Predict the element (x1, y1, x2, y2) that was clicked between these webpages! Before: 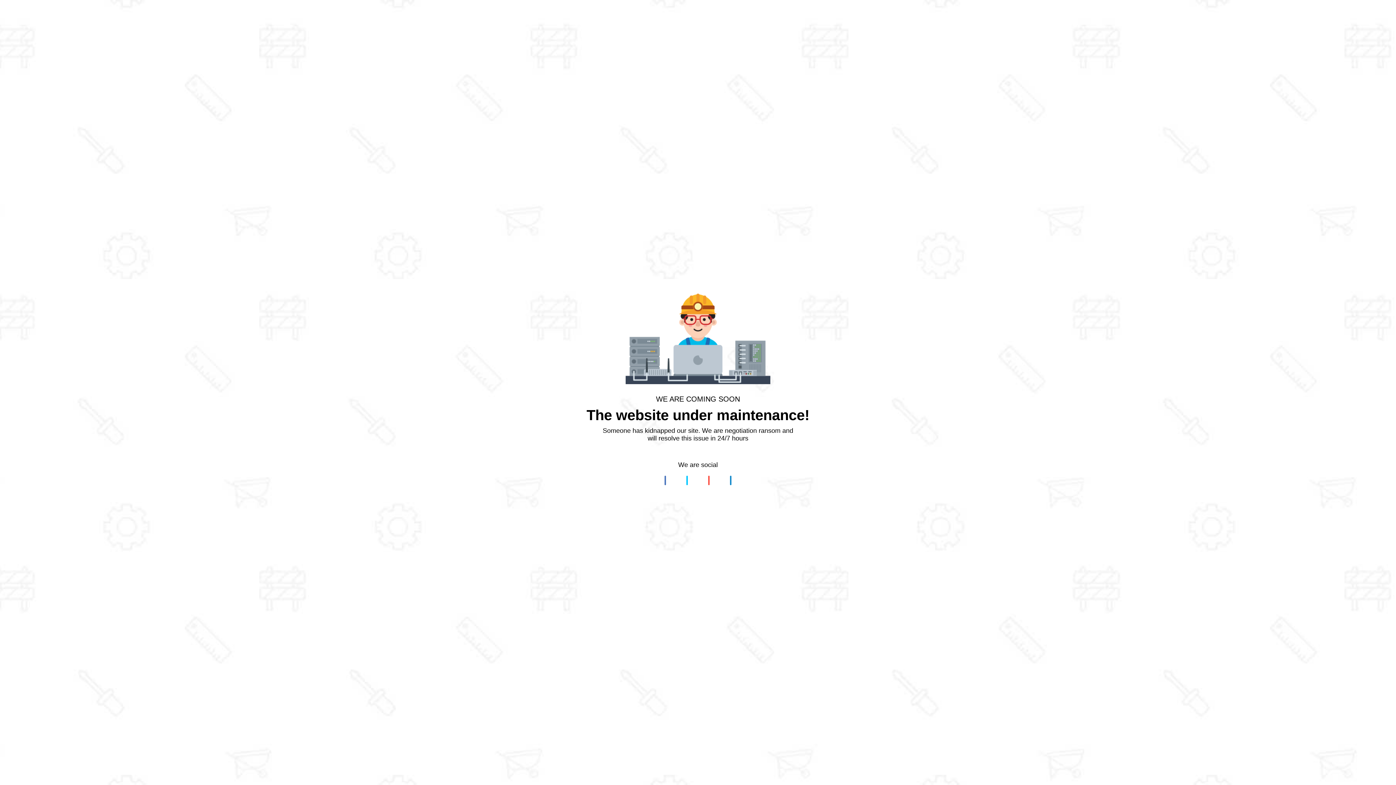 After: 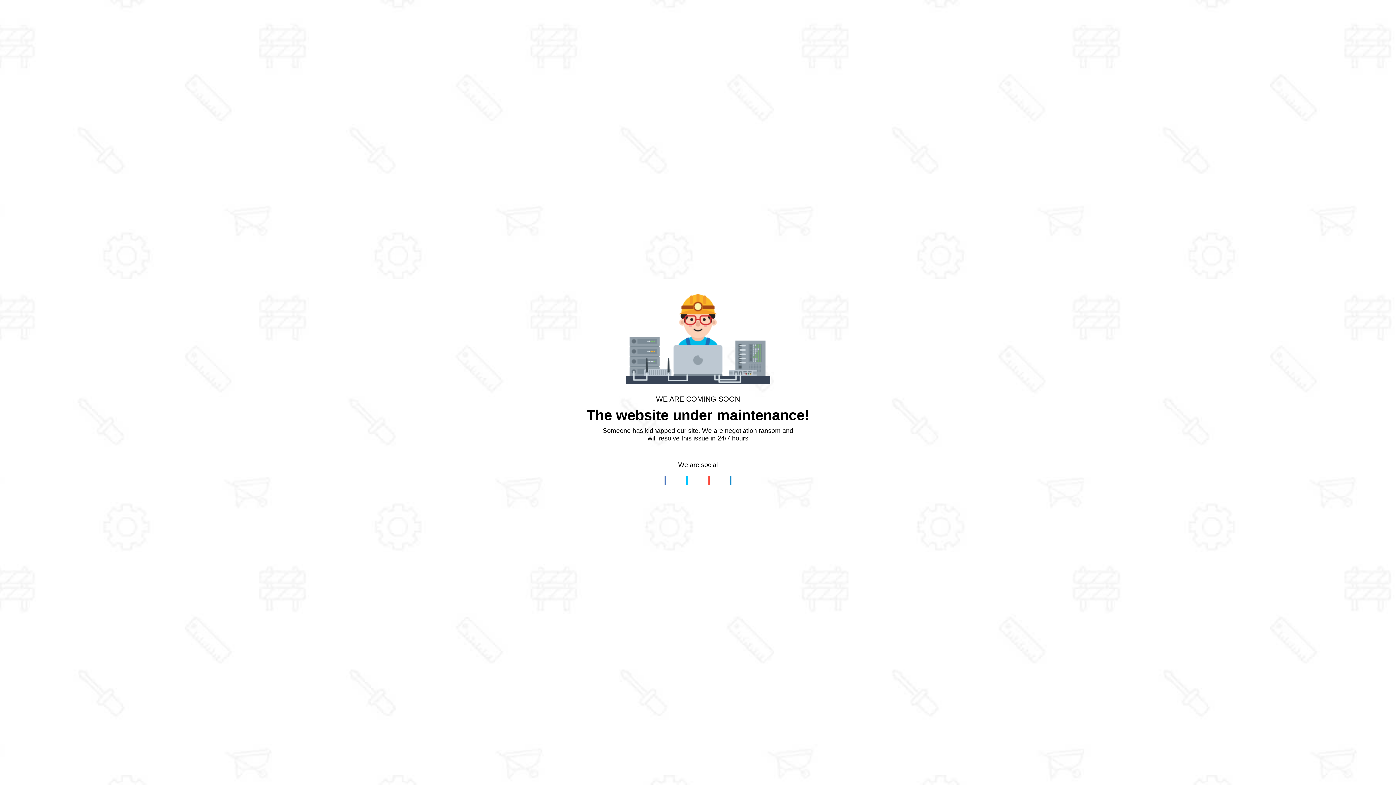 Action: label: LinkedIn bbox: (723, 473, 738, 488)